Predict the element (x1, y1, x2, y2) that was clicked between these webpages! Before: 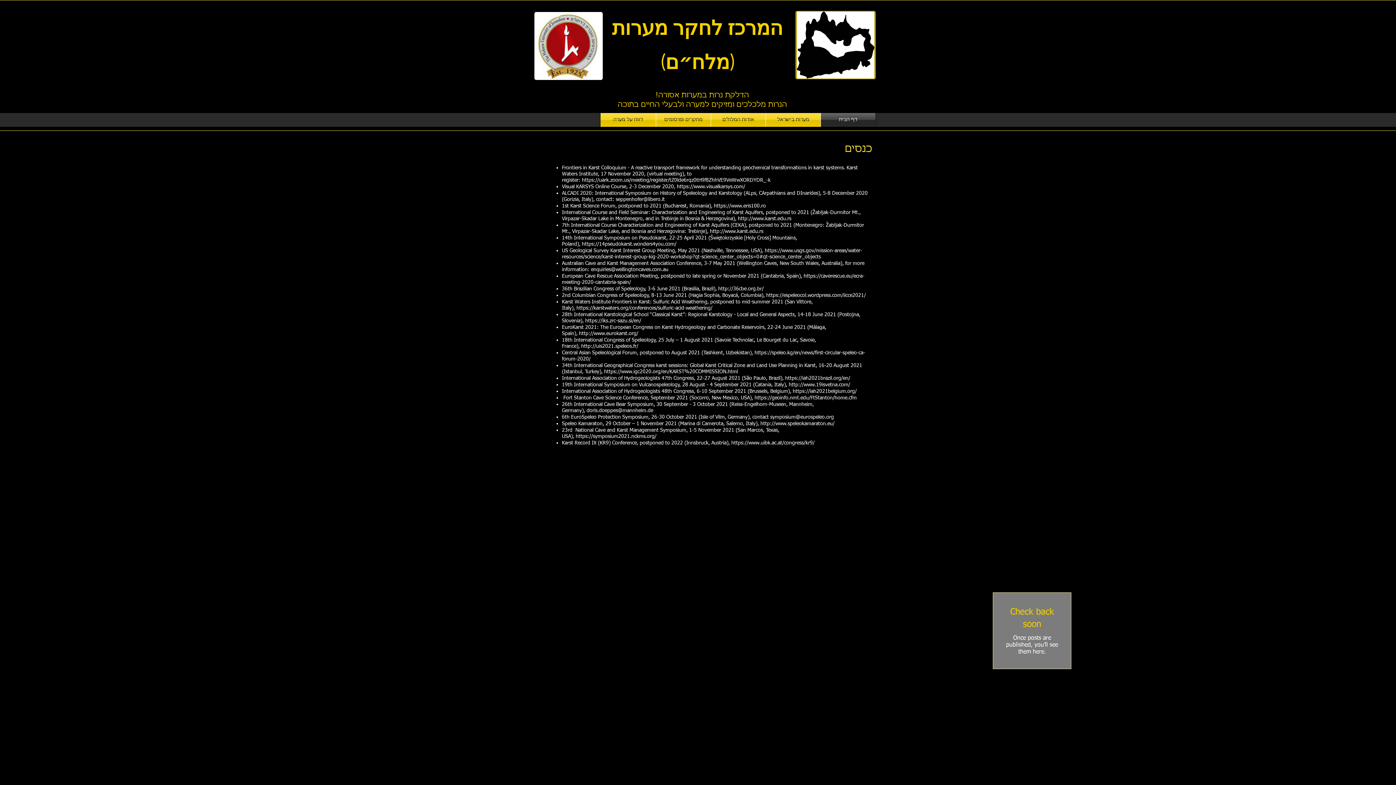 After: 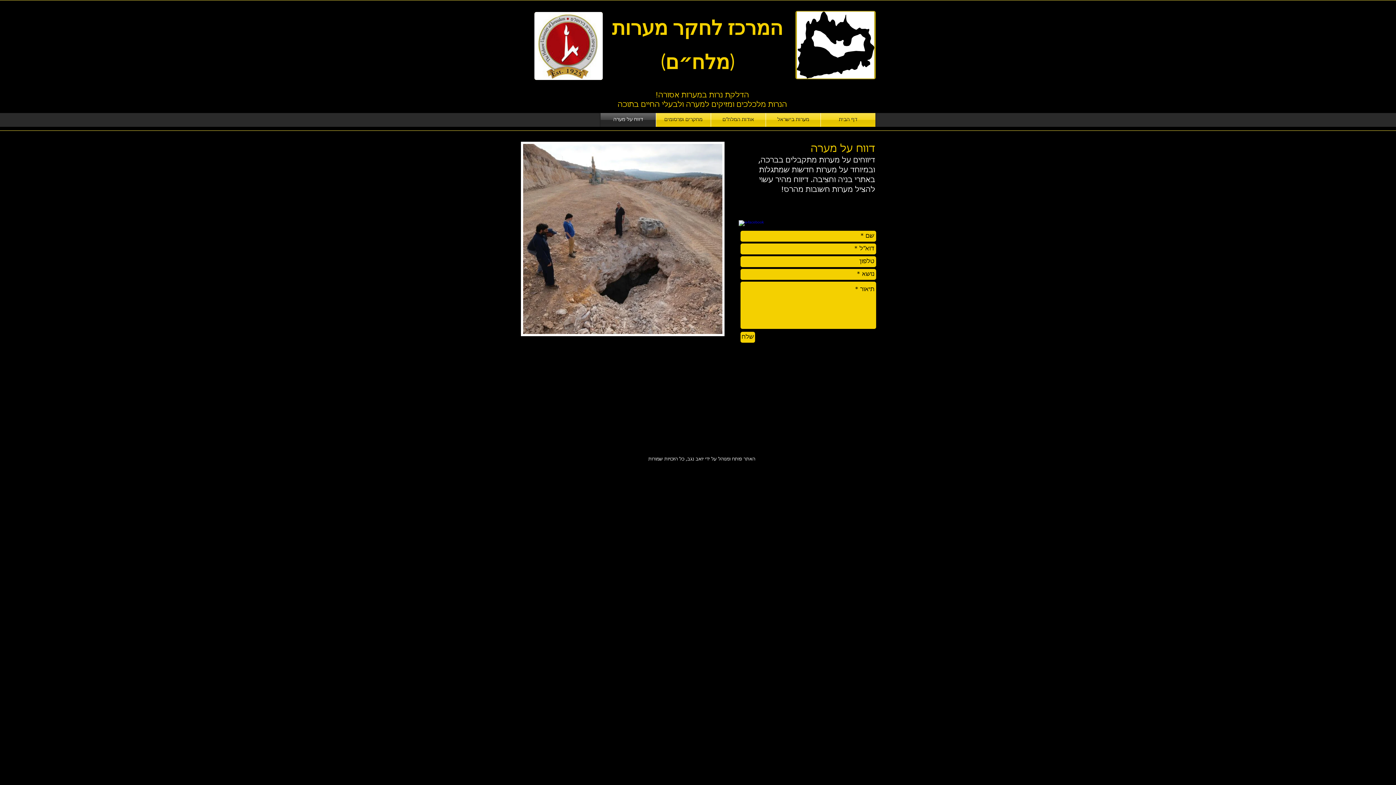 Action: label: דווח על מערה bbox: (600, 113, 656, 126)